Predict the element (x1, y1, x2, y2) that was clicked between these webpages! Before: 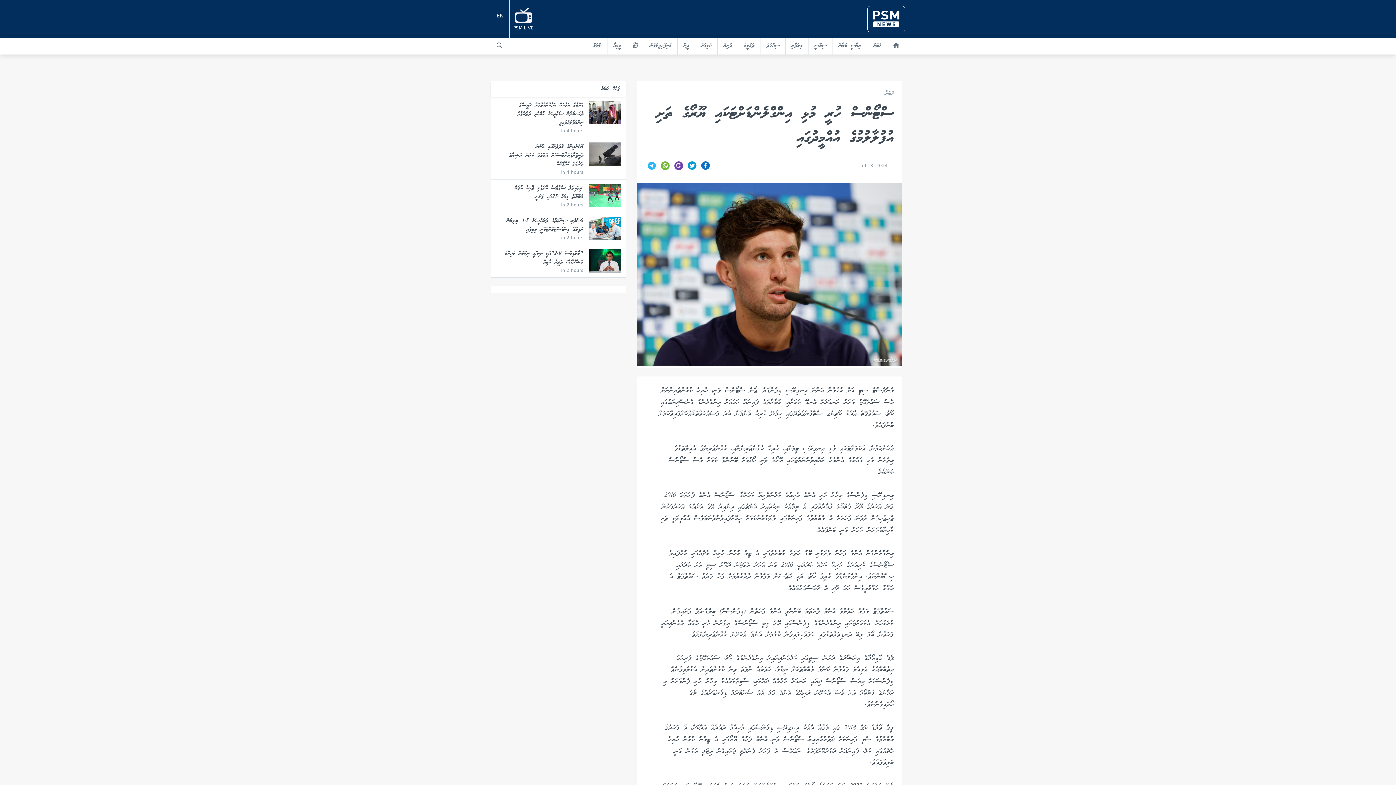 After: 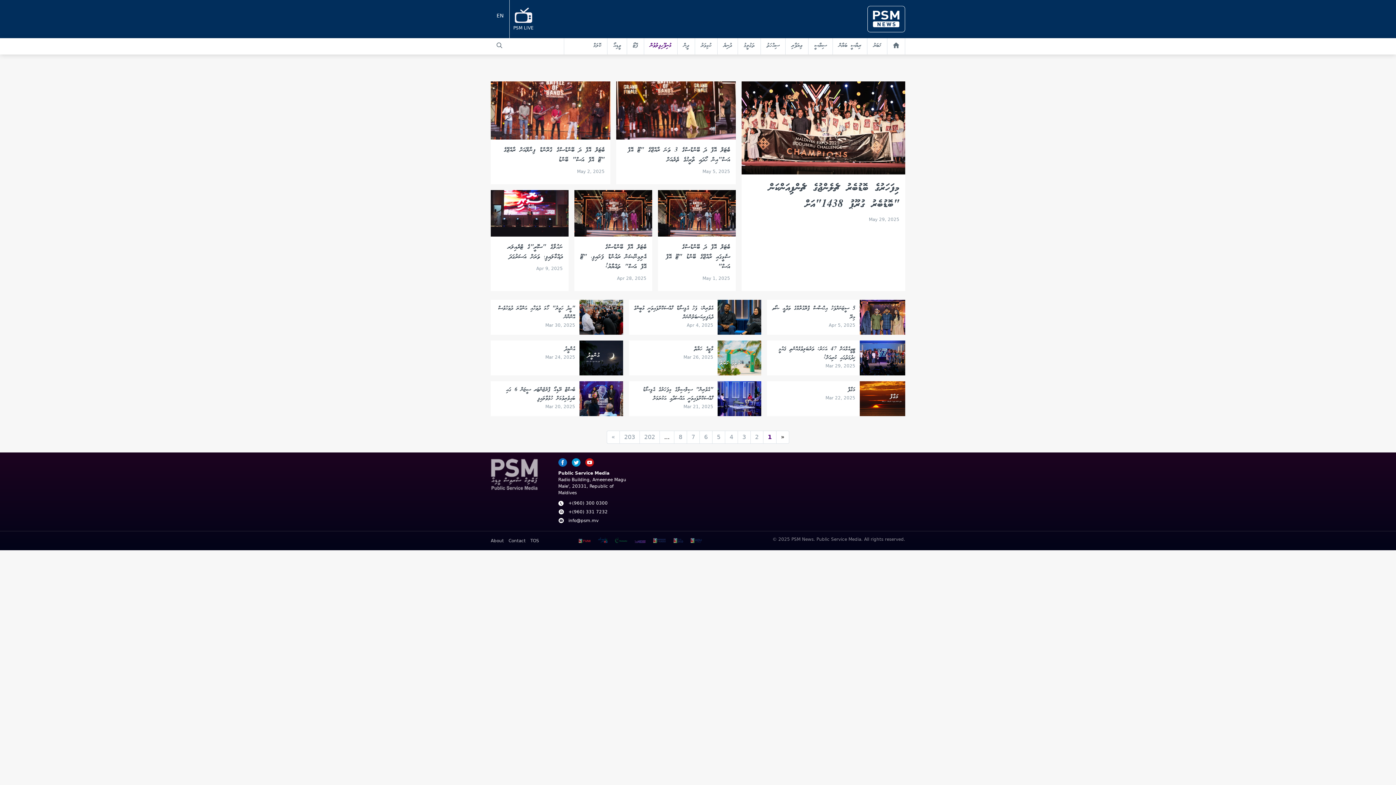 Action: bbox: (644, 38, 677, 54) label: މުނިފޫހިފިލުވުން